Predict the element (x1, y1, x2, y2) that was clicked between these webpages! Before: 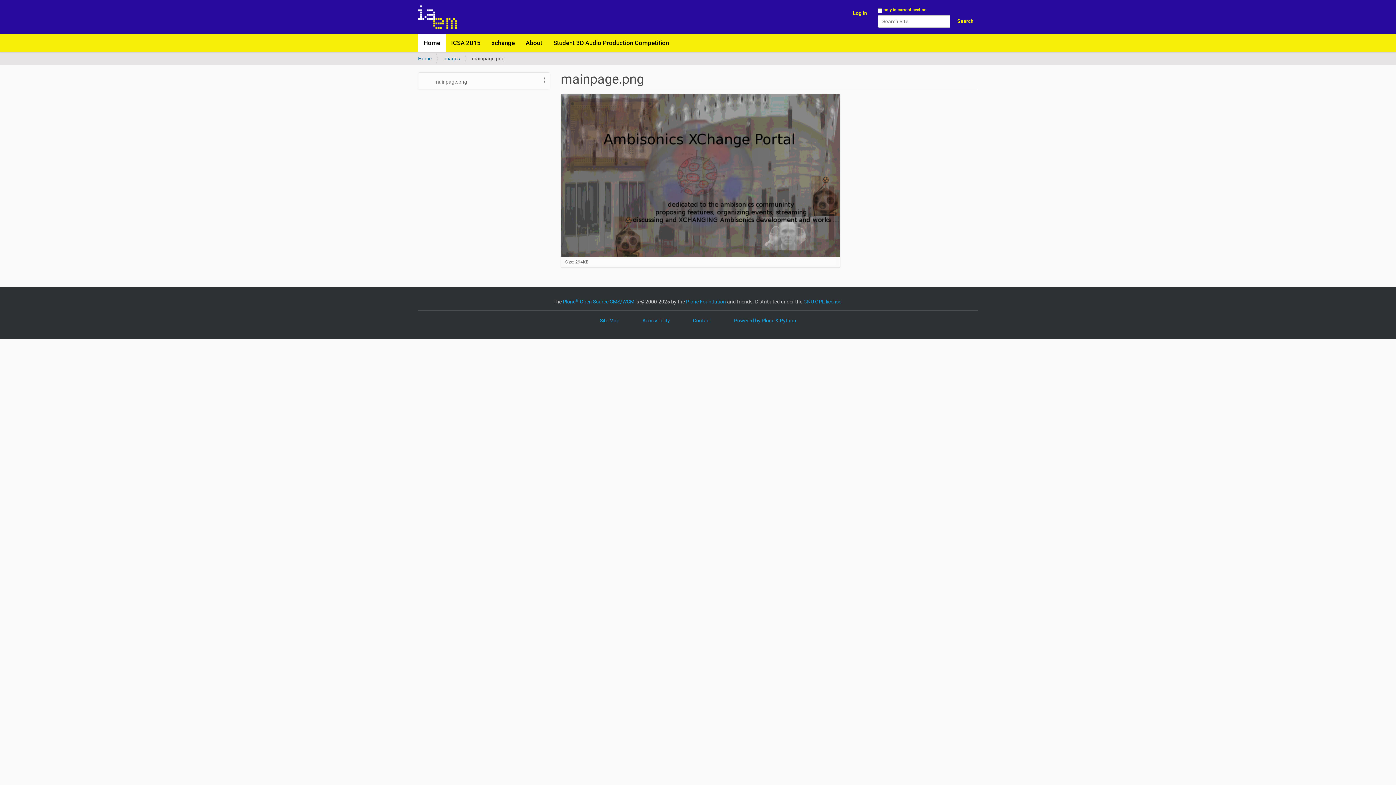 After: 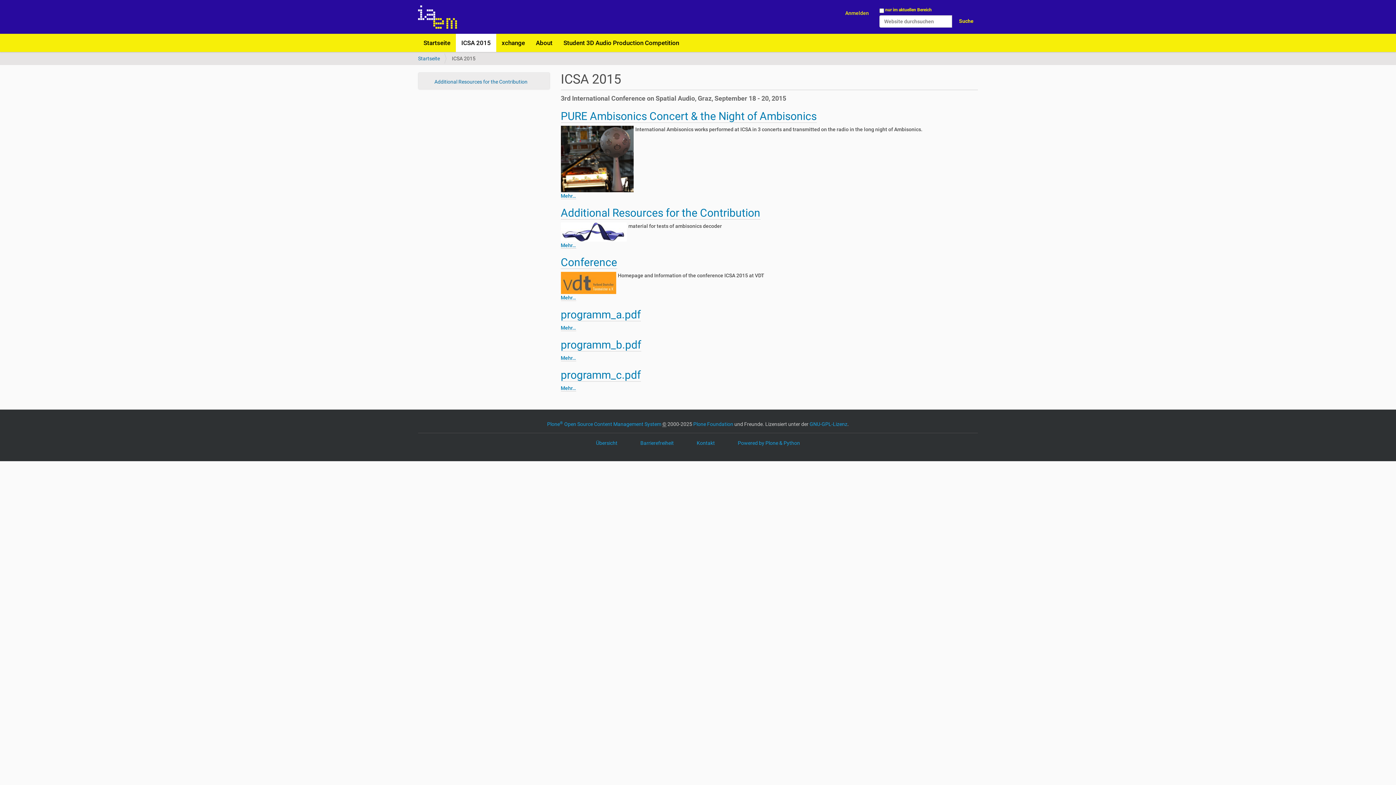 Action: label: ICSA 2015 bbox: (445, 33, 486, 52)